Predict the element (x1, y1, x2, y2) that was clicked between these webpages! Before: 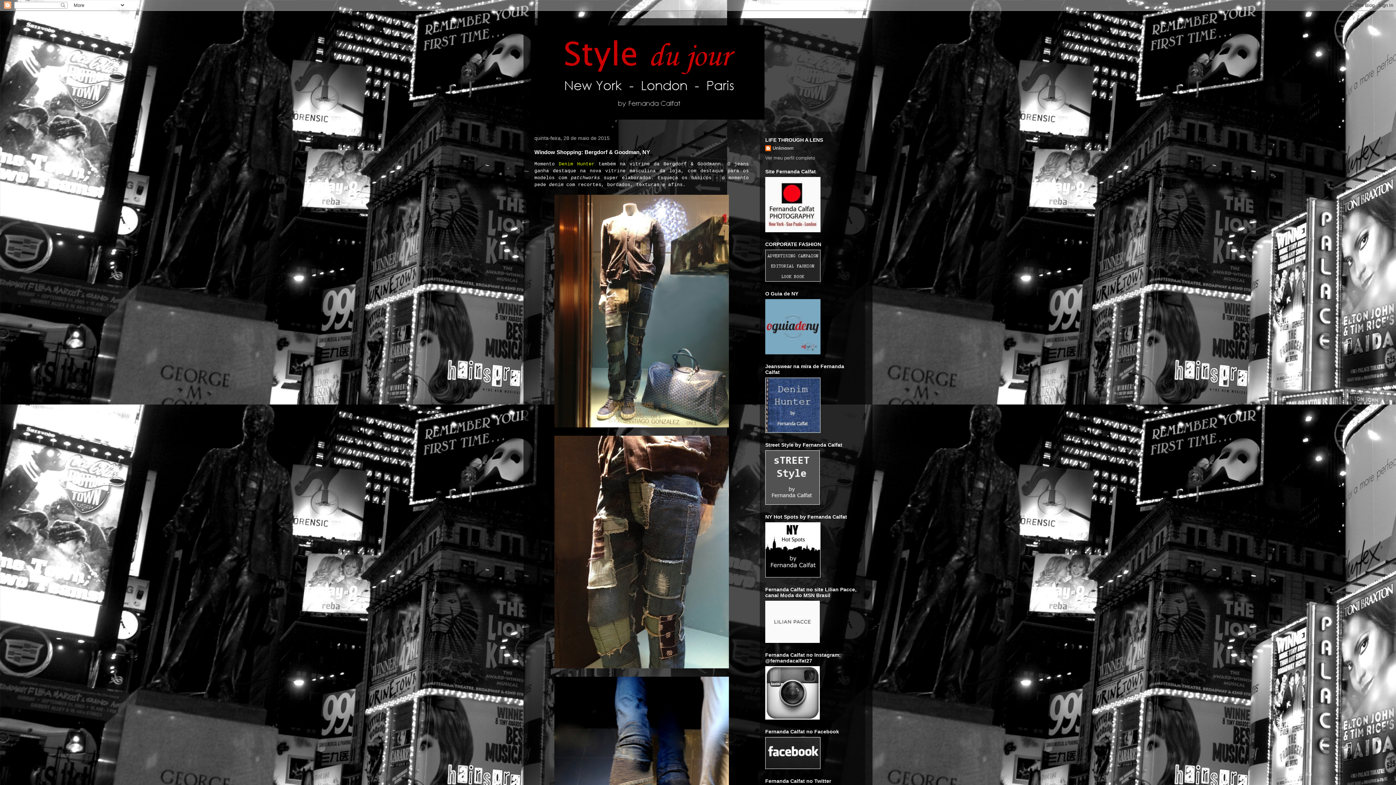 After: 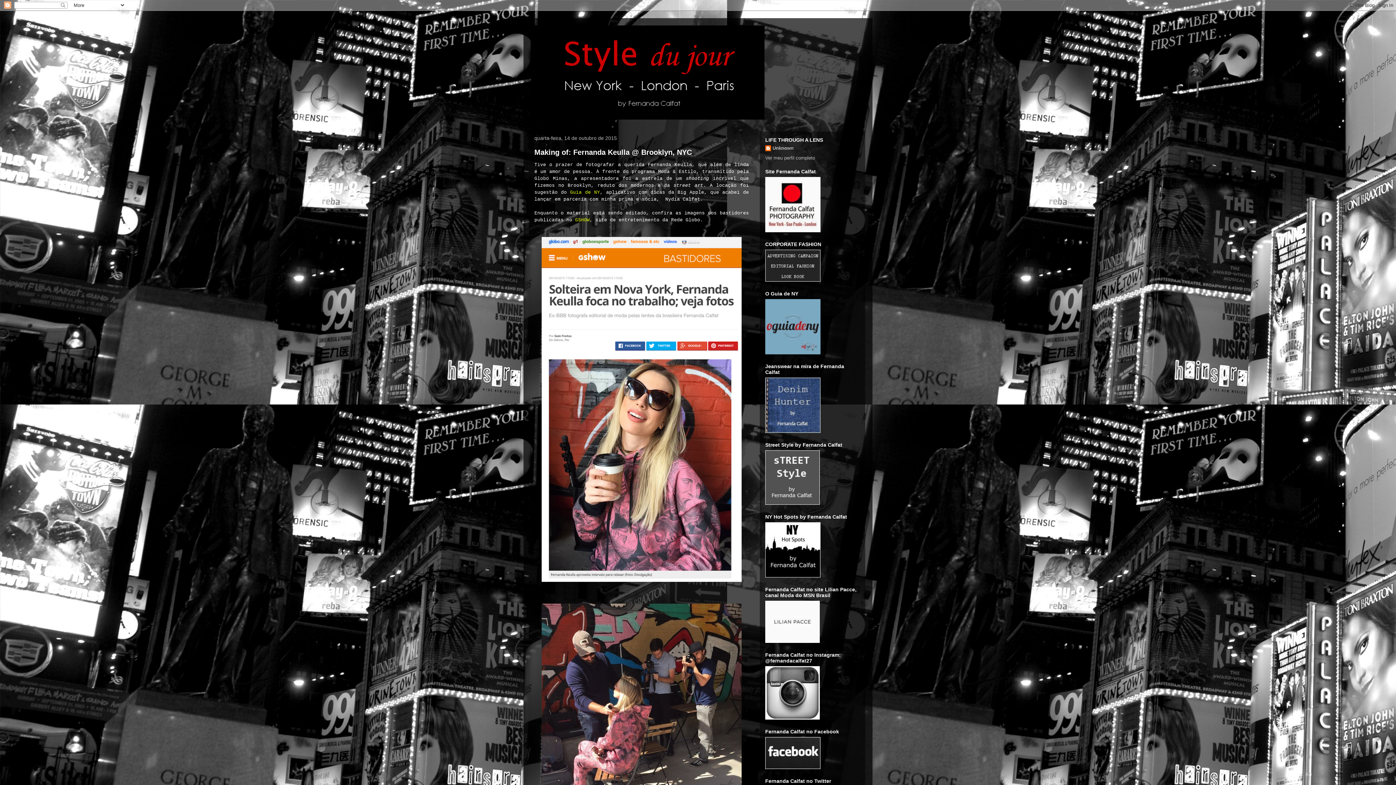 Action: bbox: (530, 25, 865, 119)